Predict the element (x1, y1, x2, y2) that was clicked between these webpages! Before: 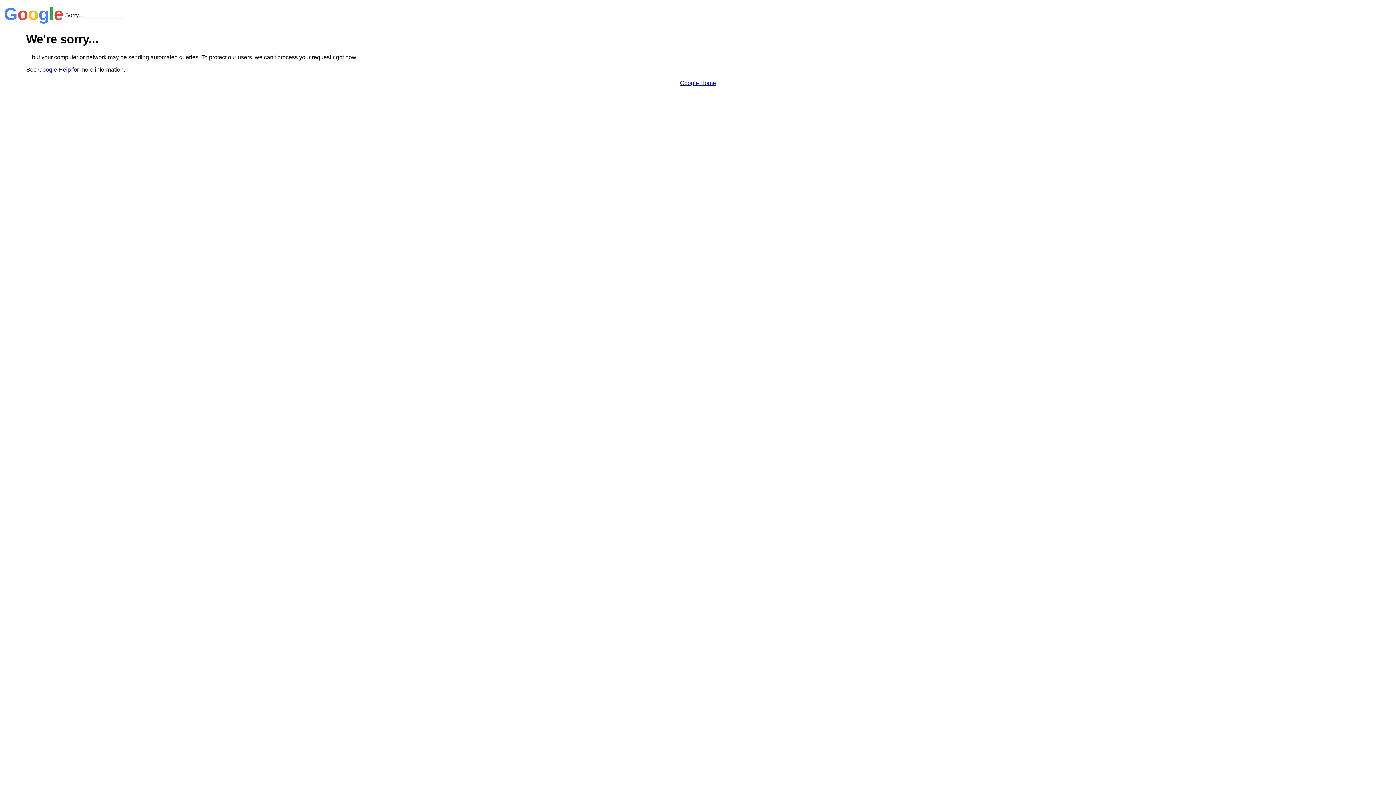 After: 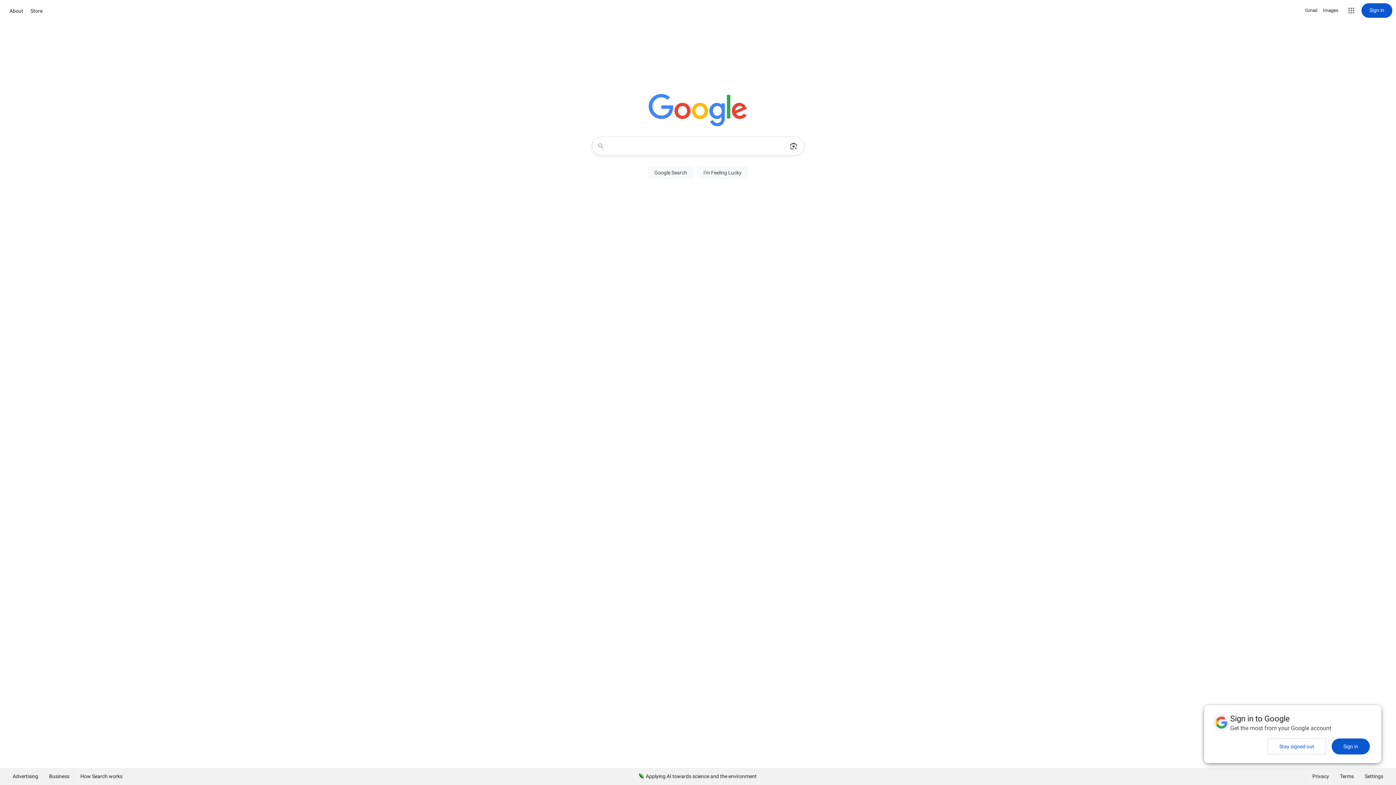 Action: label: Google Home bbox: (680, 79, 716, 86)